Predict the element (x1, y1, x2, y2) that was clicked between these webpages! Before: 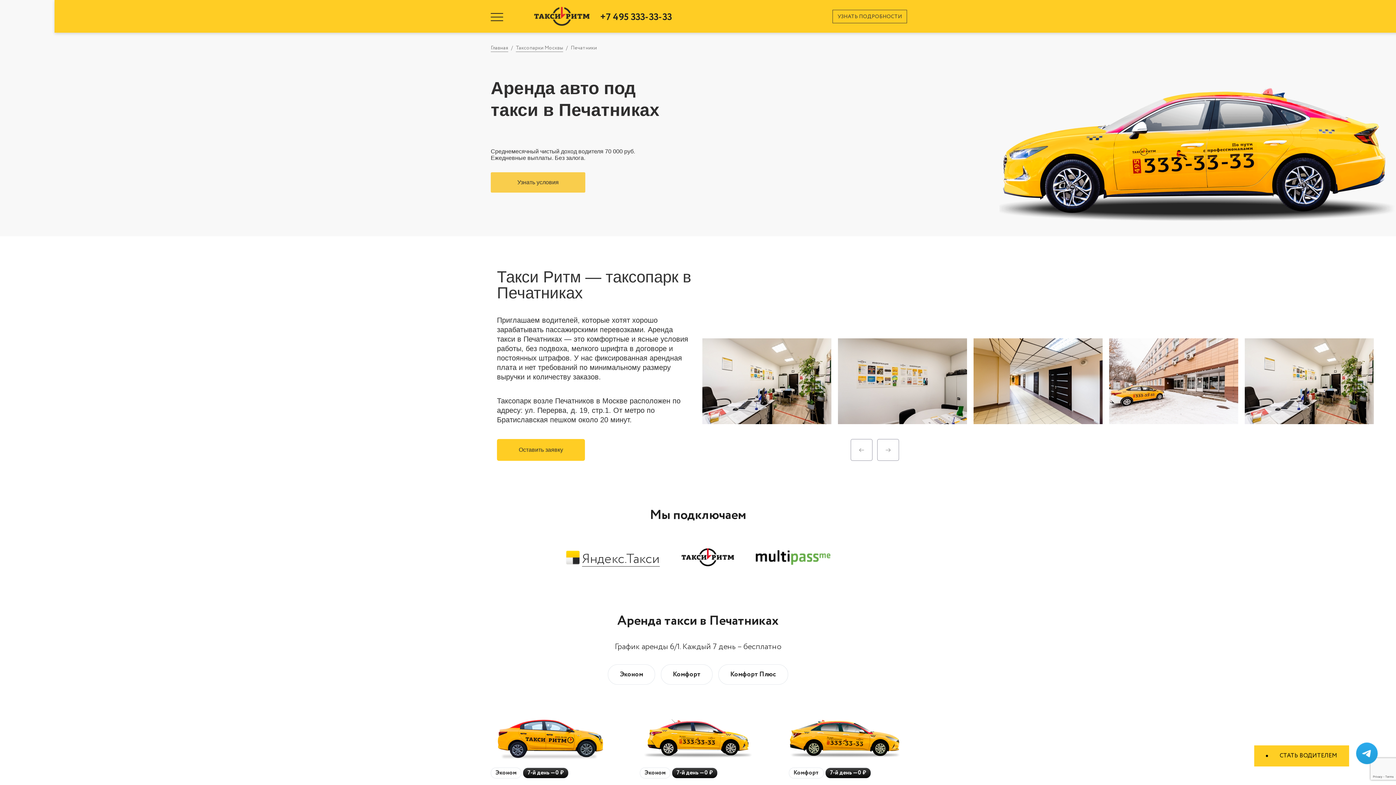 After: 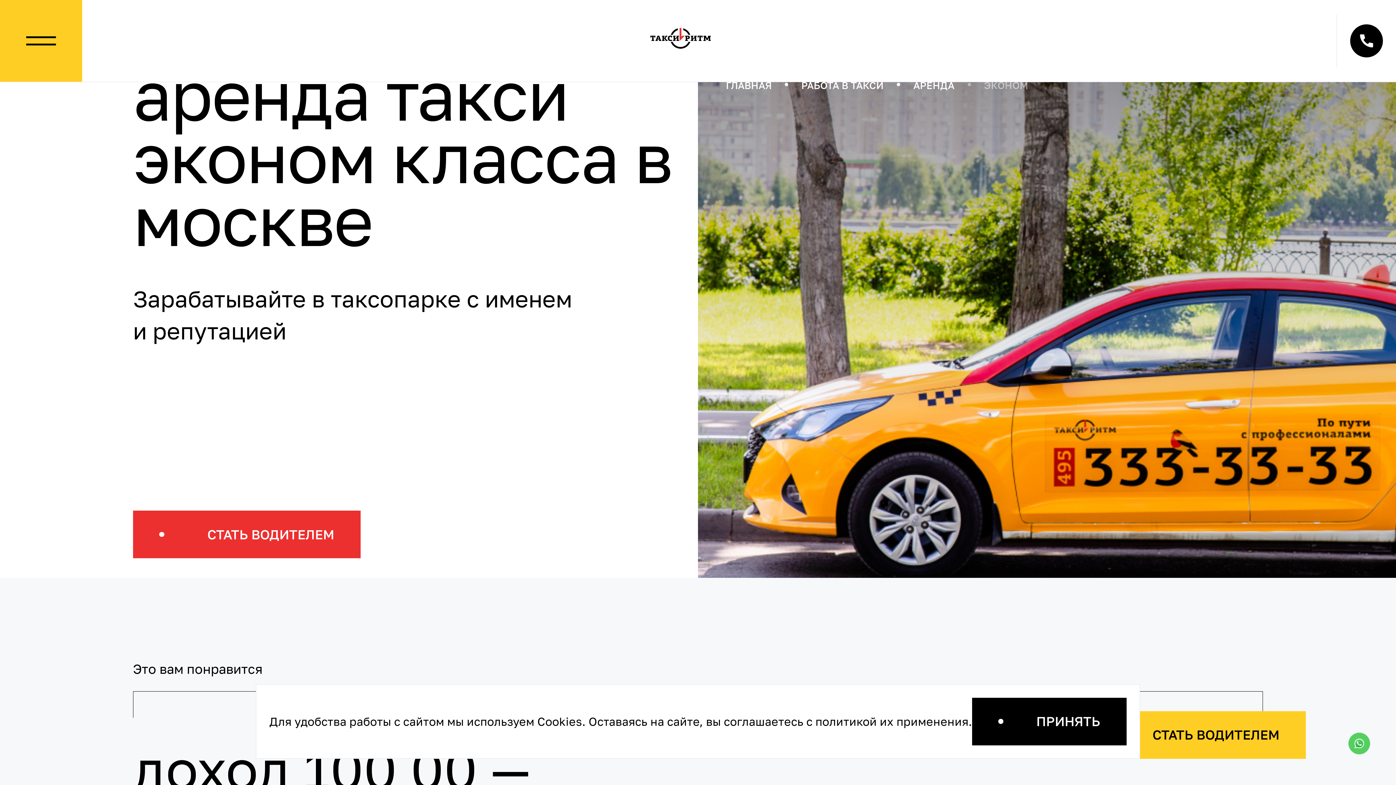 Action: bbox: (608, 664, 655, 685) label: Эконом